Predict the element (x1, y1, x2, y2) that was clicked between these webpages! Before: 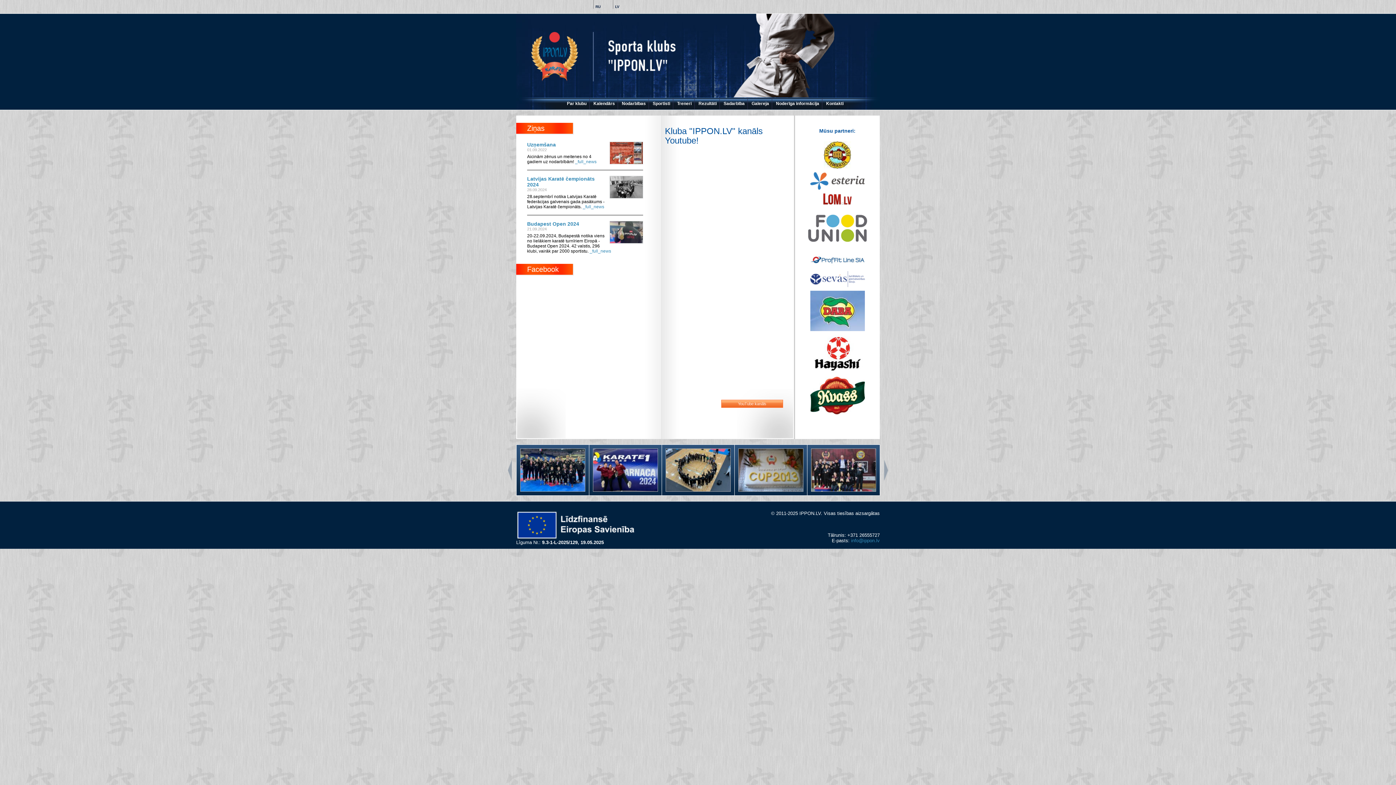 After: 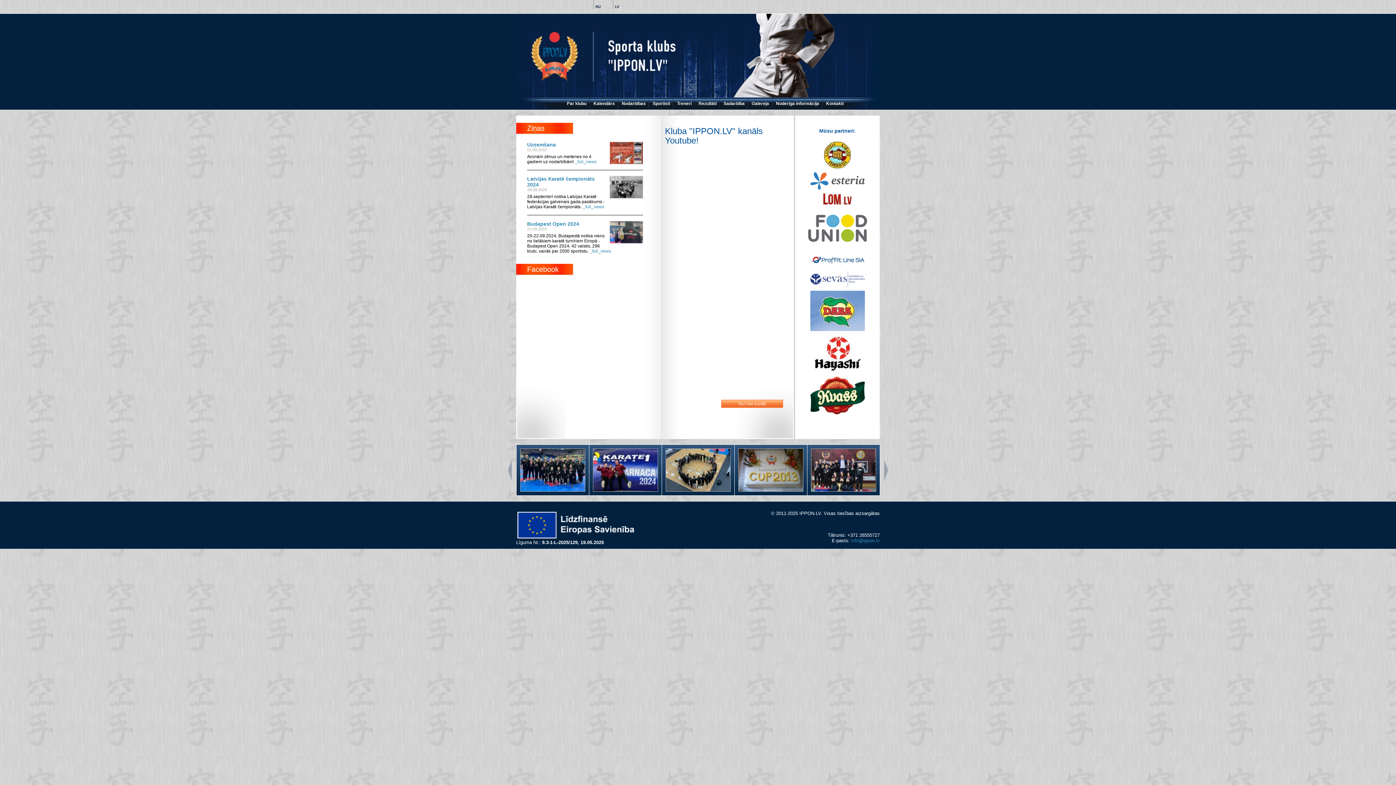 Action: bbox: (810, 263, 864, 268)